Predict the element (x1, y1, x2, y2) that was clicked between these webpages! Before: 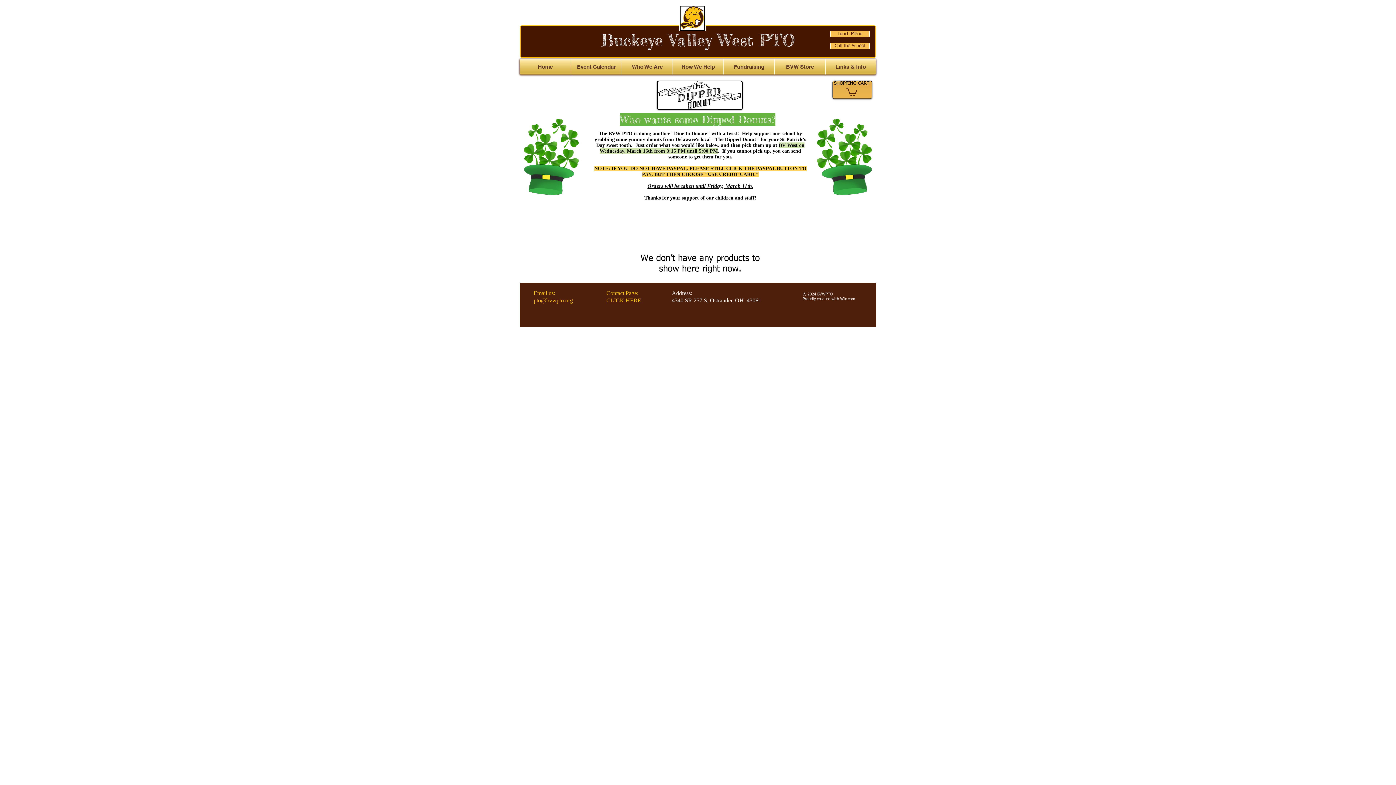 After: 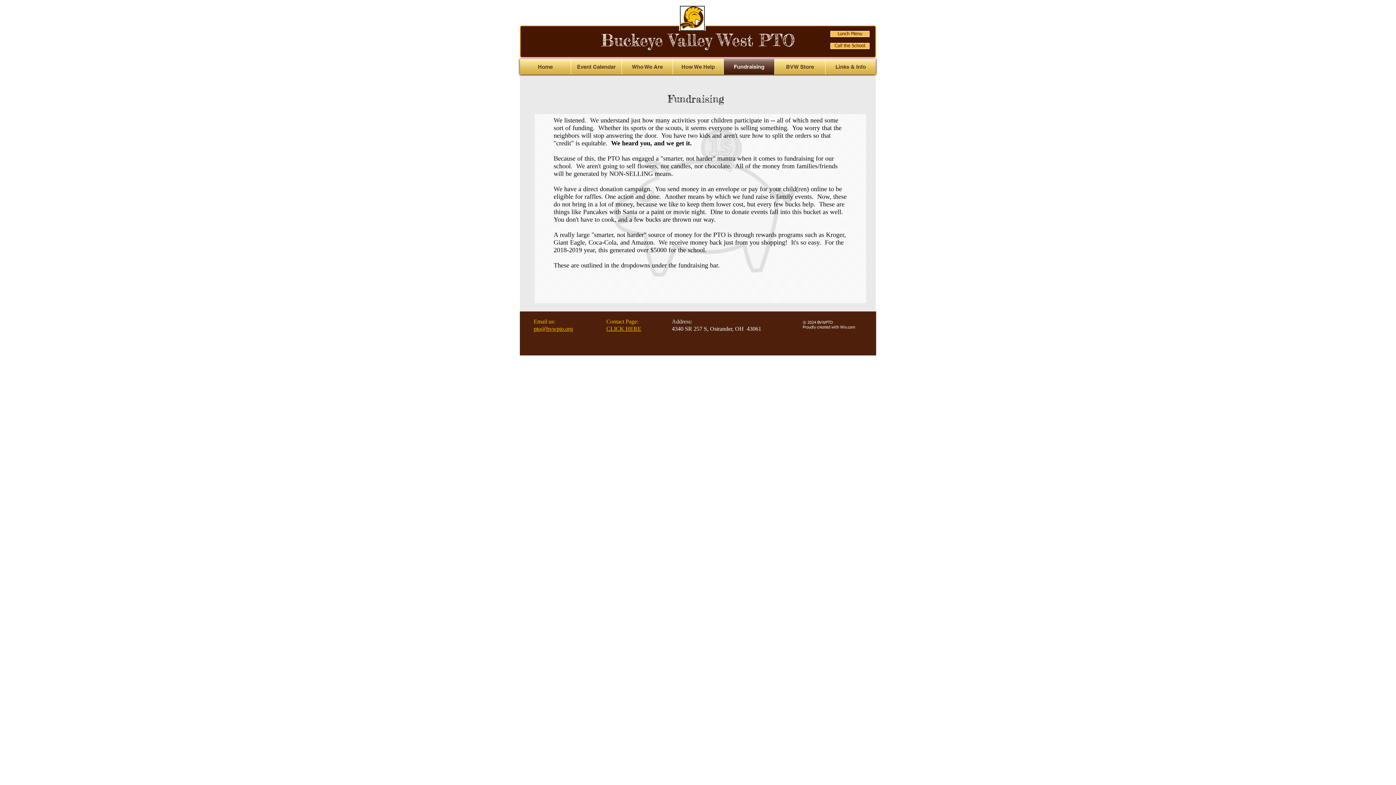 Action: label: Fundraising bbox: (724, 58, 774, 74)